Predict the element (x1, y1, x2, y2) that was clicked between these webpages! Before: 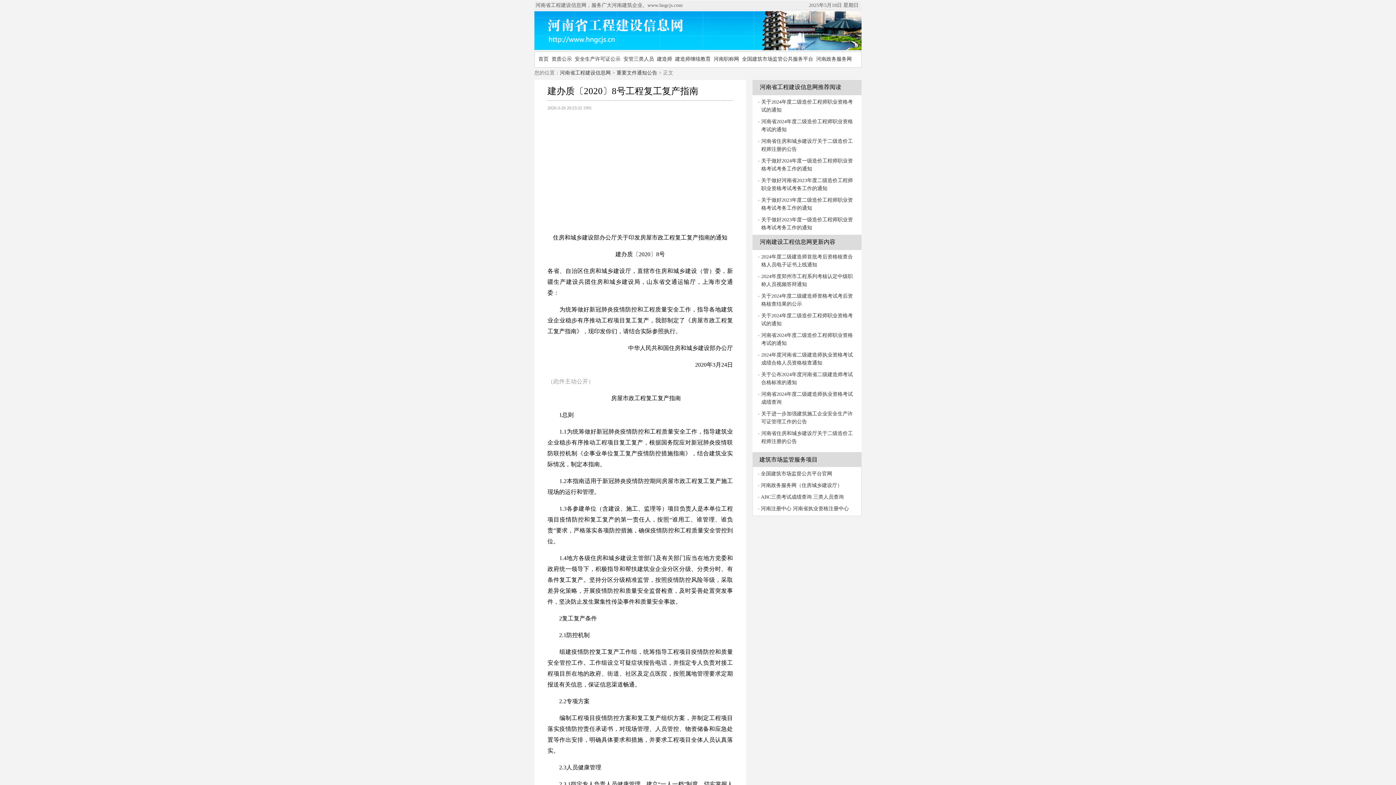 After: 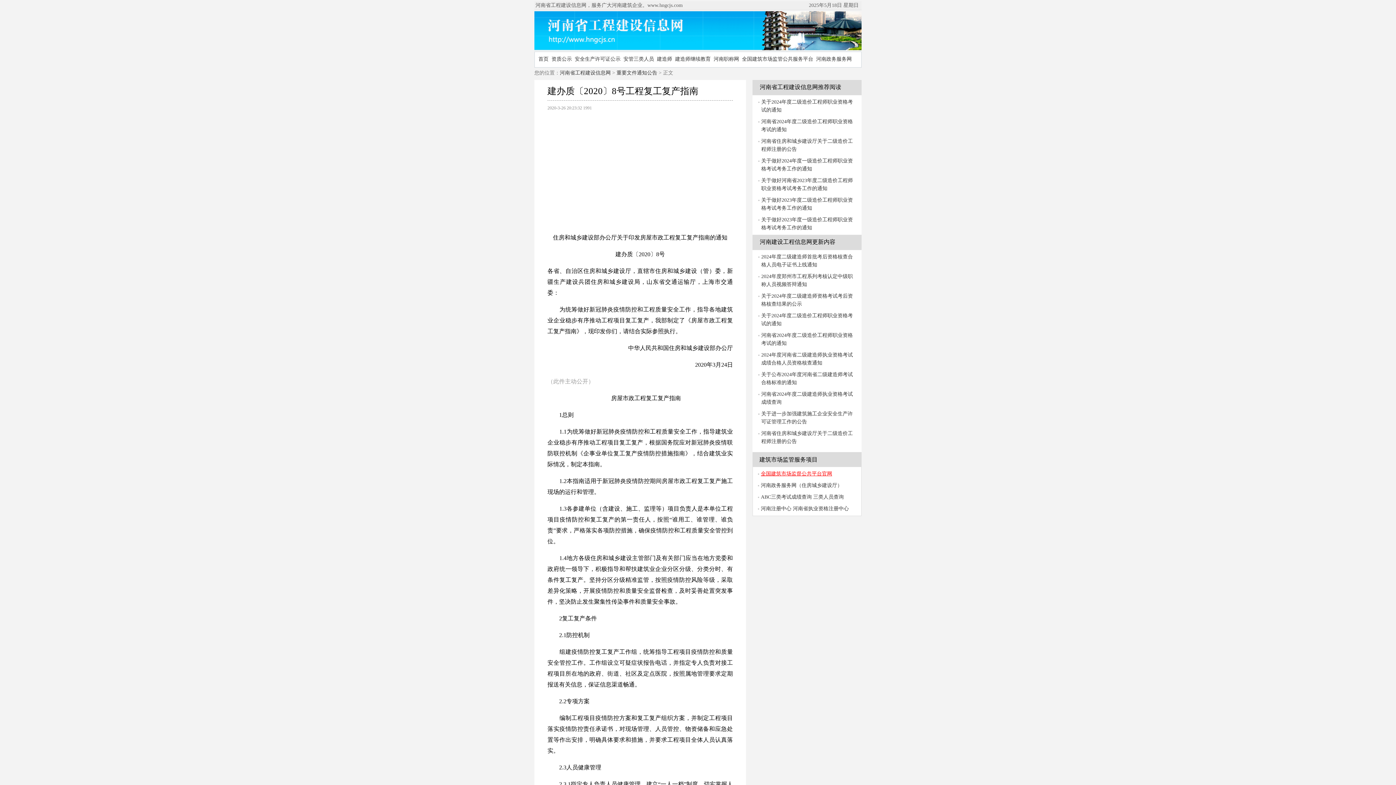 Action: label: 全国建筑市场监督公共平台官网 bbox: (761, 471, 832, 476)